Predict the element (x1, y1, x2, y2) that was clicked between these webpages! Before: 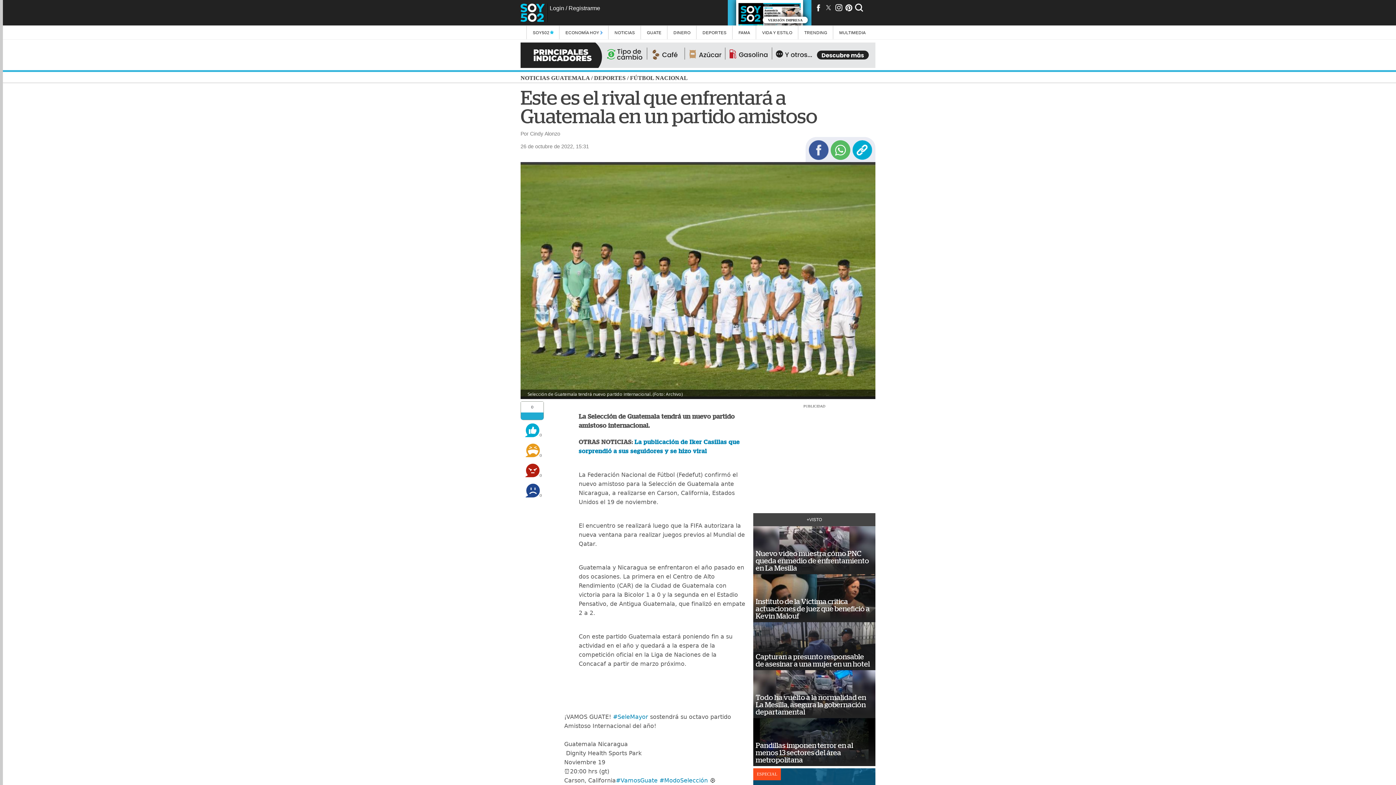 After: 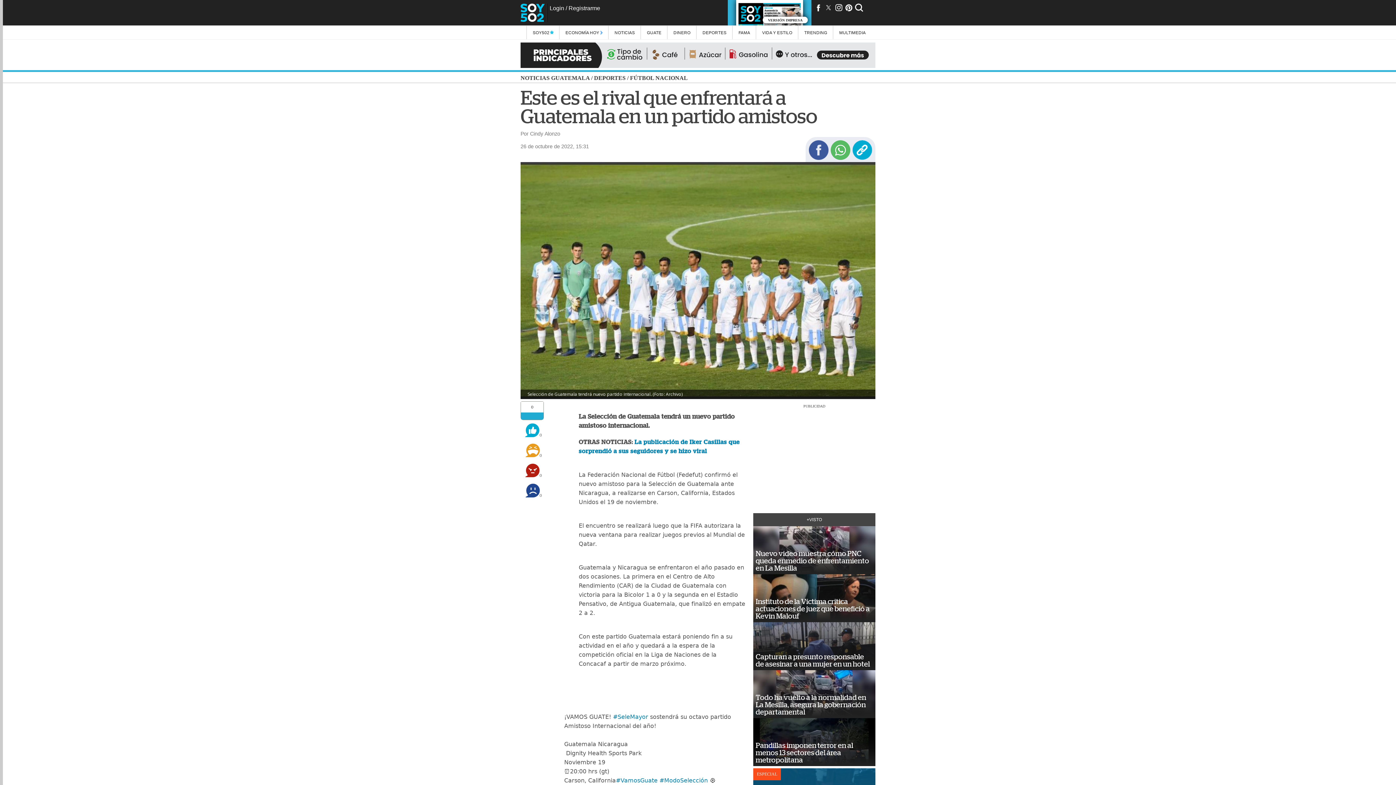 Action: bbox: (865, 3, 873, 11)